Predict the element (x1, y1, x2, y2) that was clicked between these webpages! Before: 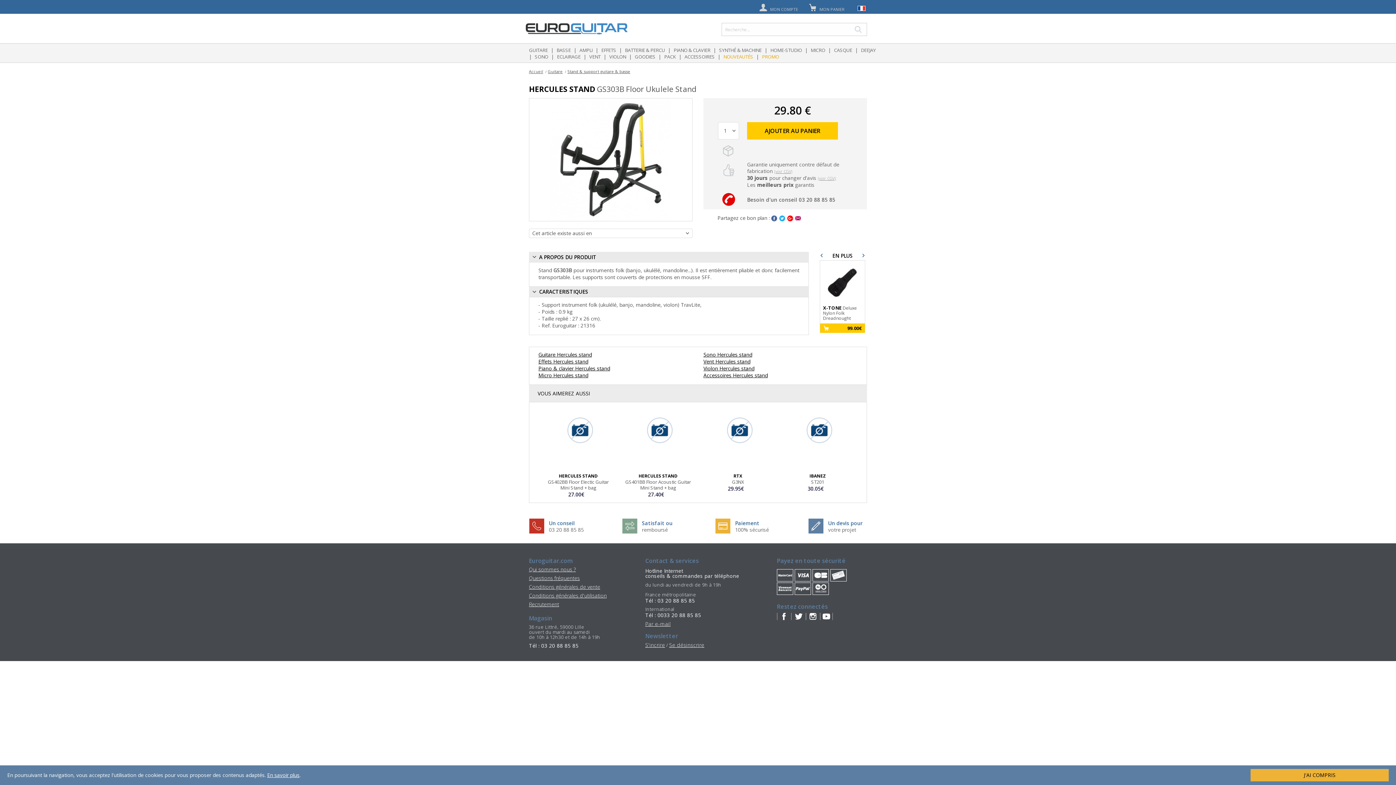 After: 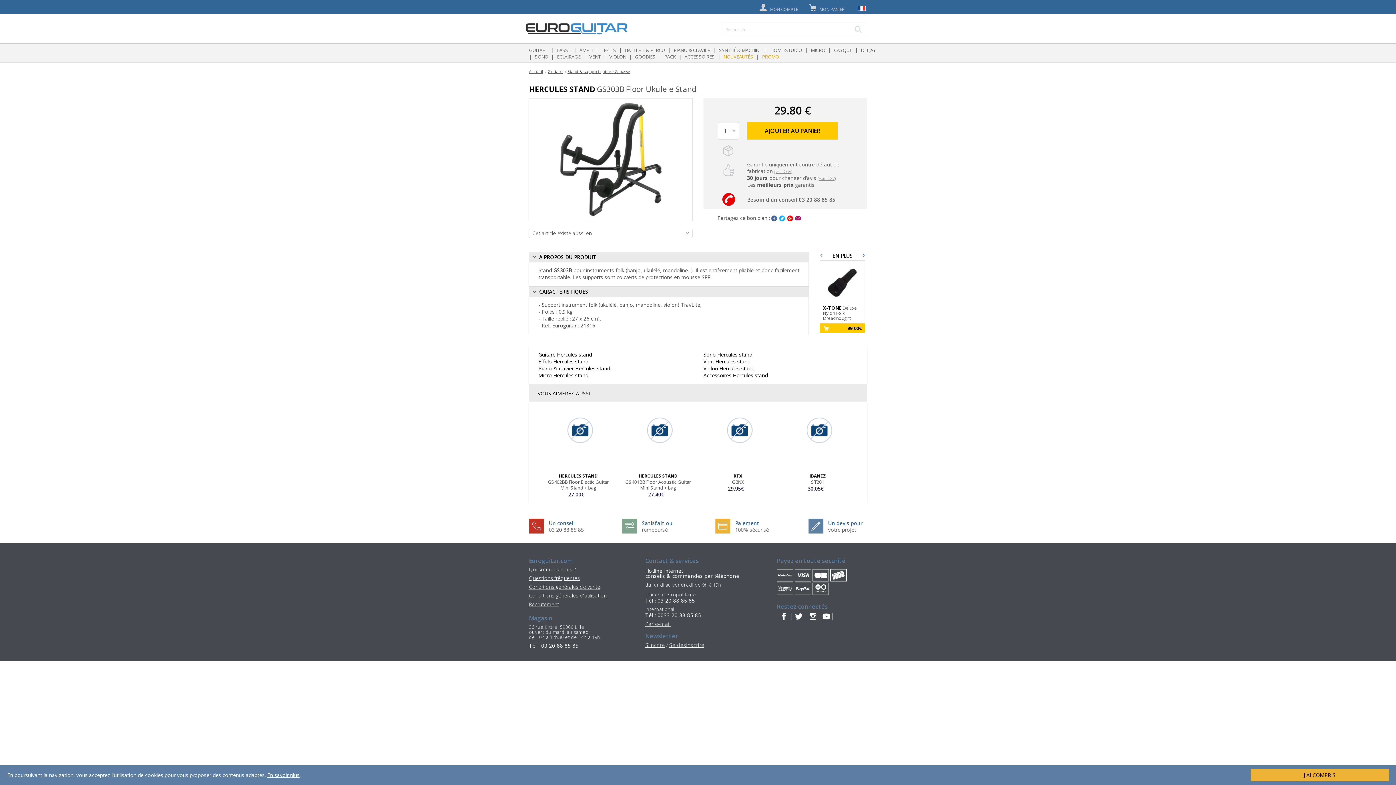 Action: label: Par e-mail bbox: (645, 620, 670, 627)